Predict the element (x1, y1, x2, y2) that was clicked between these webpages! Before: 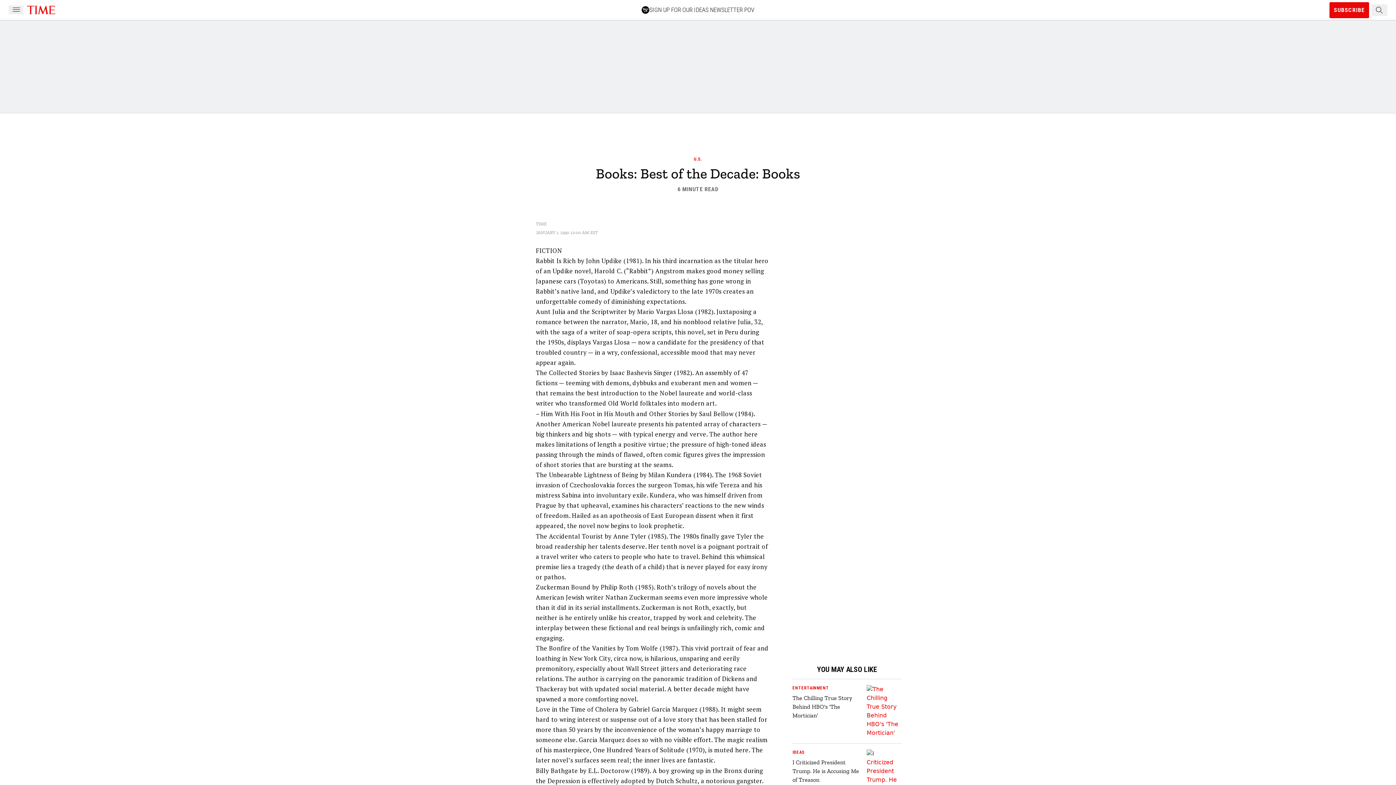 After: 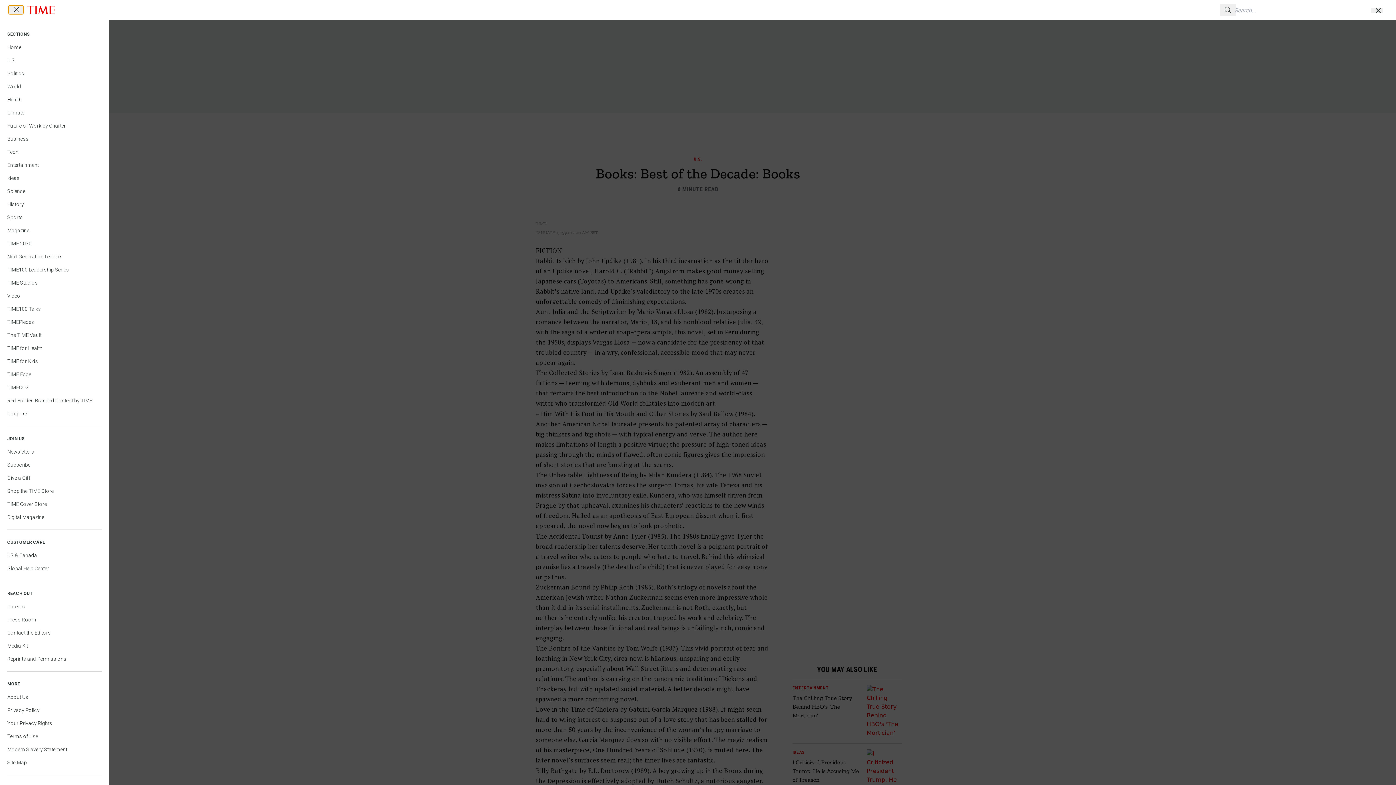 Action: label: Navigation Menu Button bbox: (8, 5, 23, 14)